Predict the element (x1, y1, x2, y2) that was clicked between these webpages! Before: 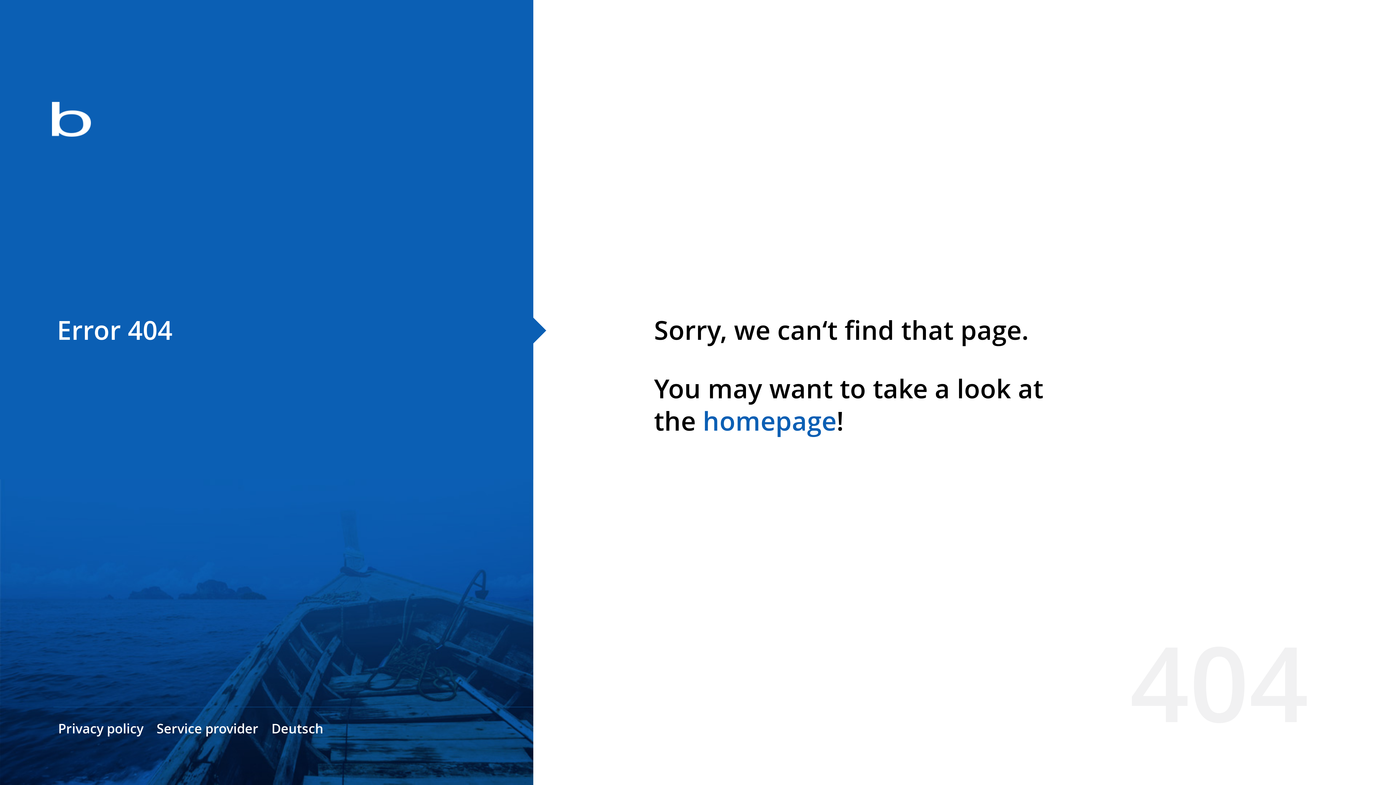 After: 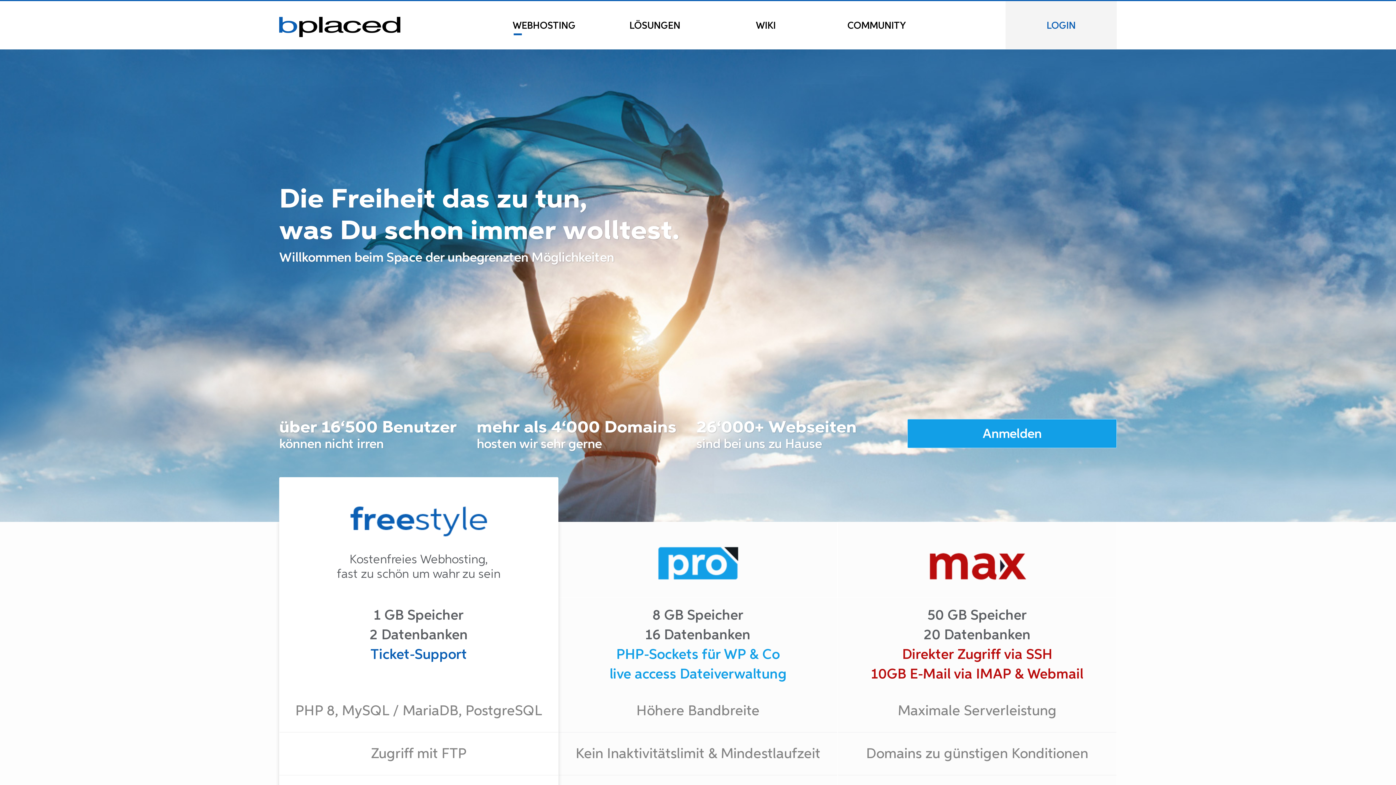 Action: label: homepage bbox: (702, 403, 836, 438)